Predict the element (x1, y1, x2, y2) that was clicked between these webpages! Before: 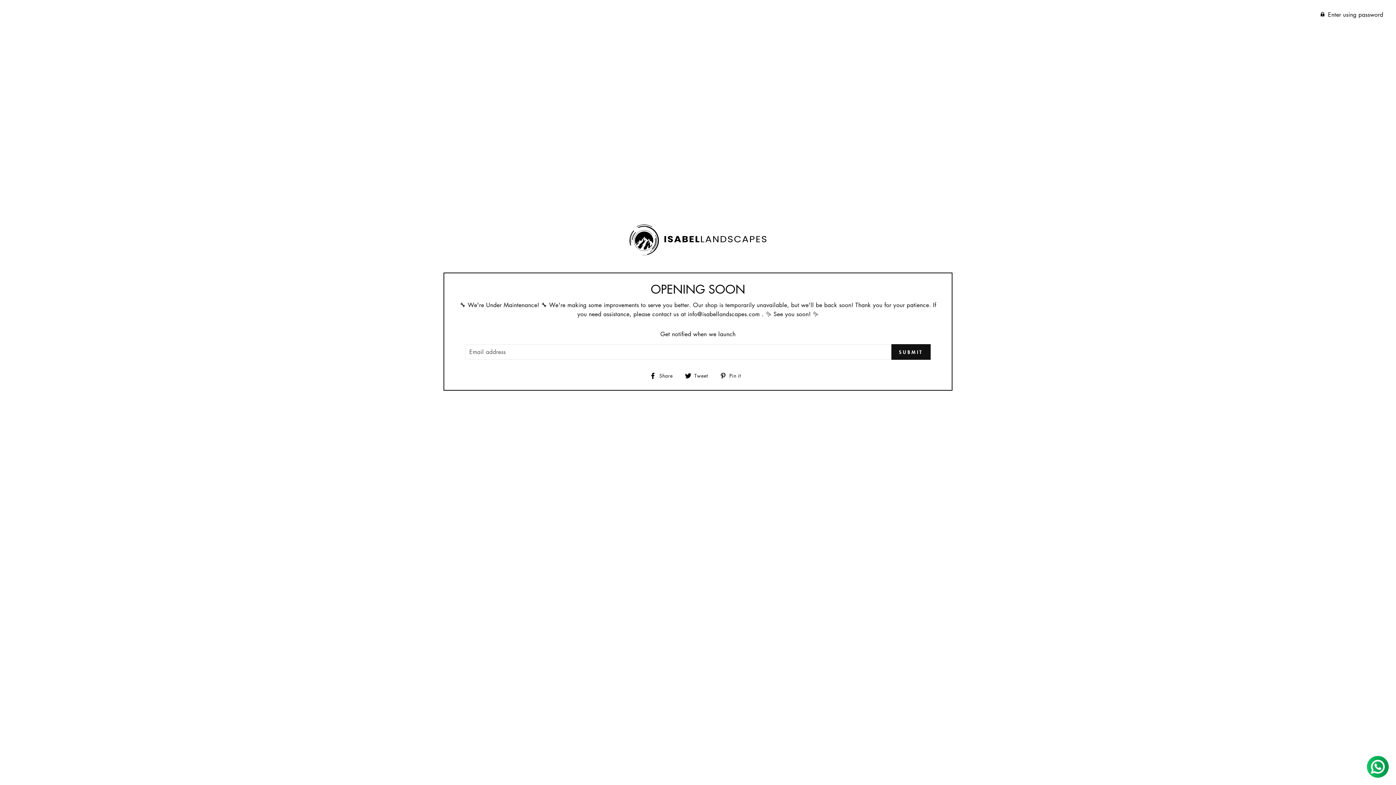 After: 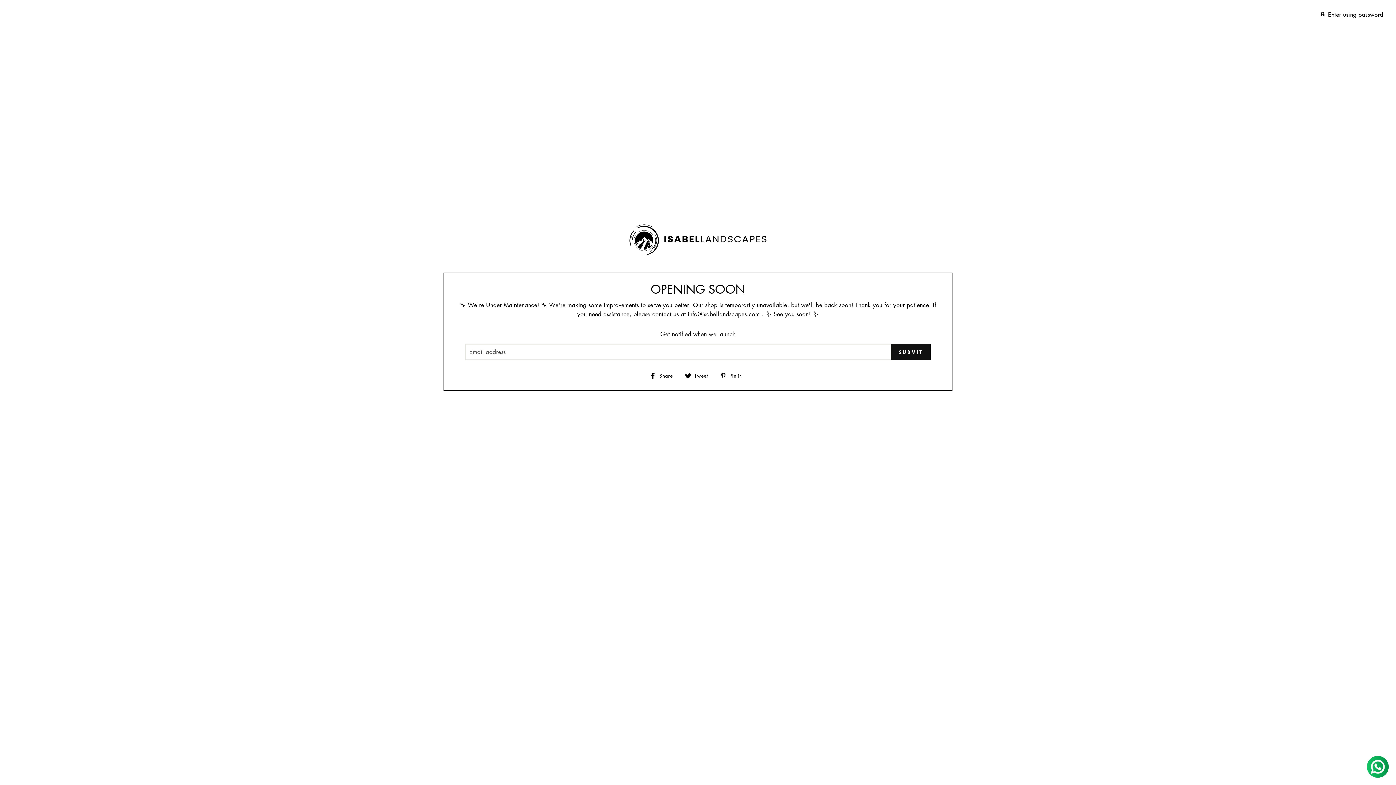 Action: label:  Tweet
Tweet on Twitter bbox: (684, 370, 713, 380)